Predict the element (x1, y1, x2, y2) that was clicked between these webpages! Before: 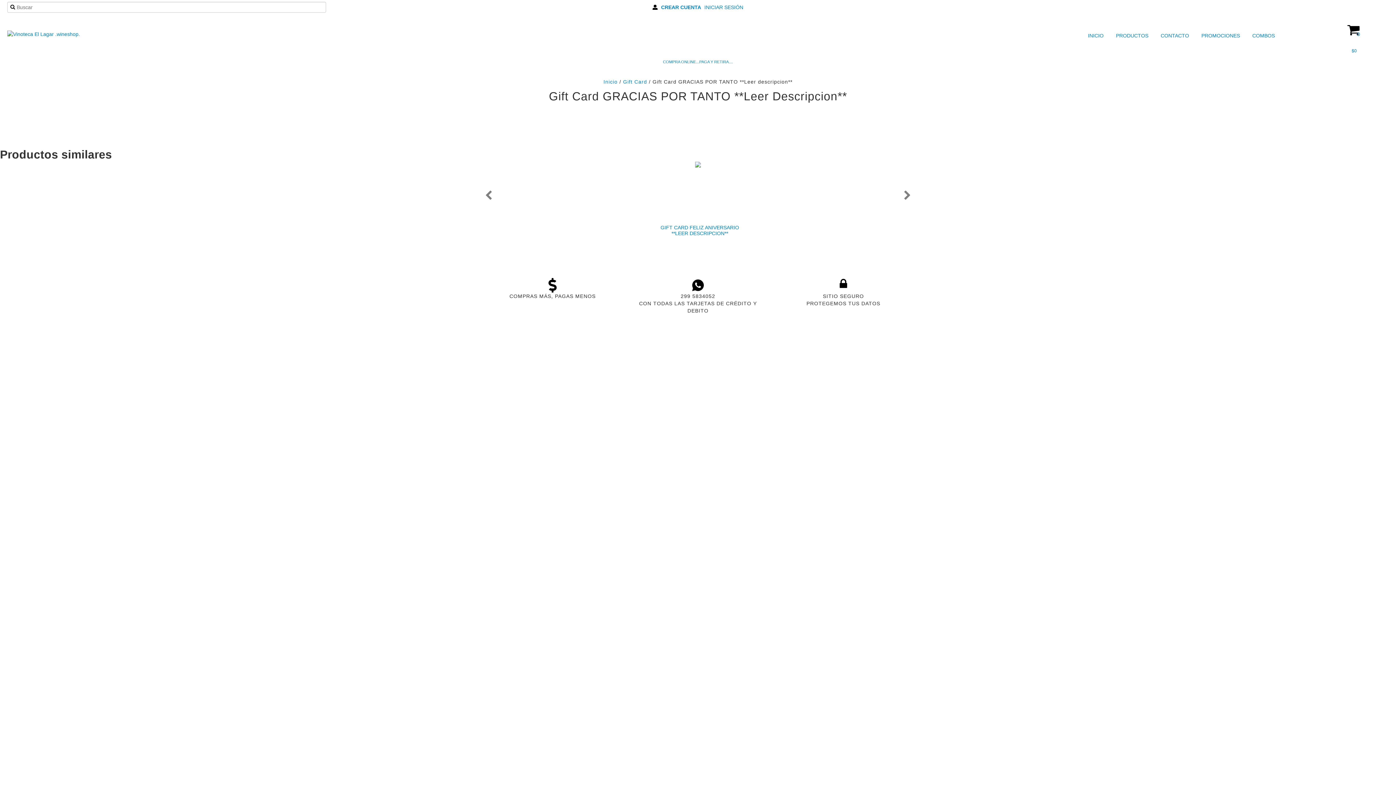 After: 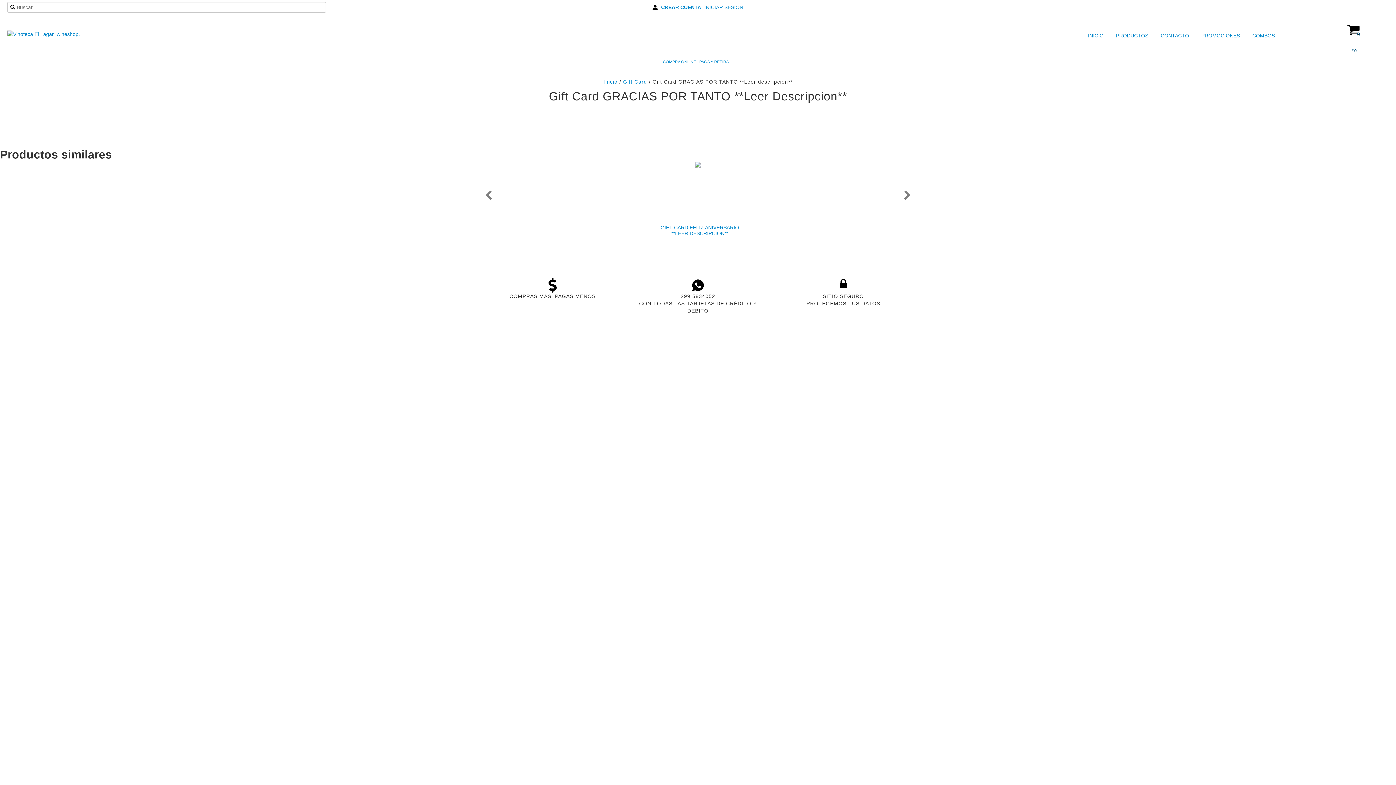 Action: bbox: (1312, 14, 1396, 56) label: 0
$0